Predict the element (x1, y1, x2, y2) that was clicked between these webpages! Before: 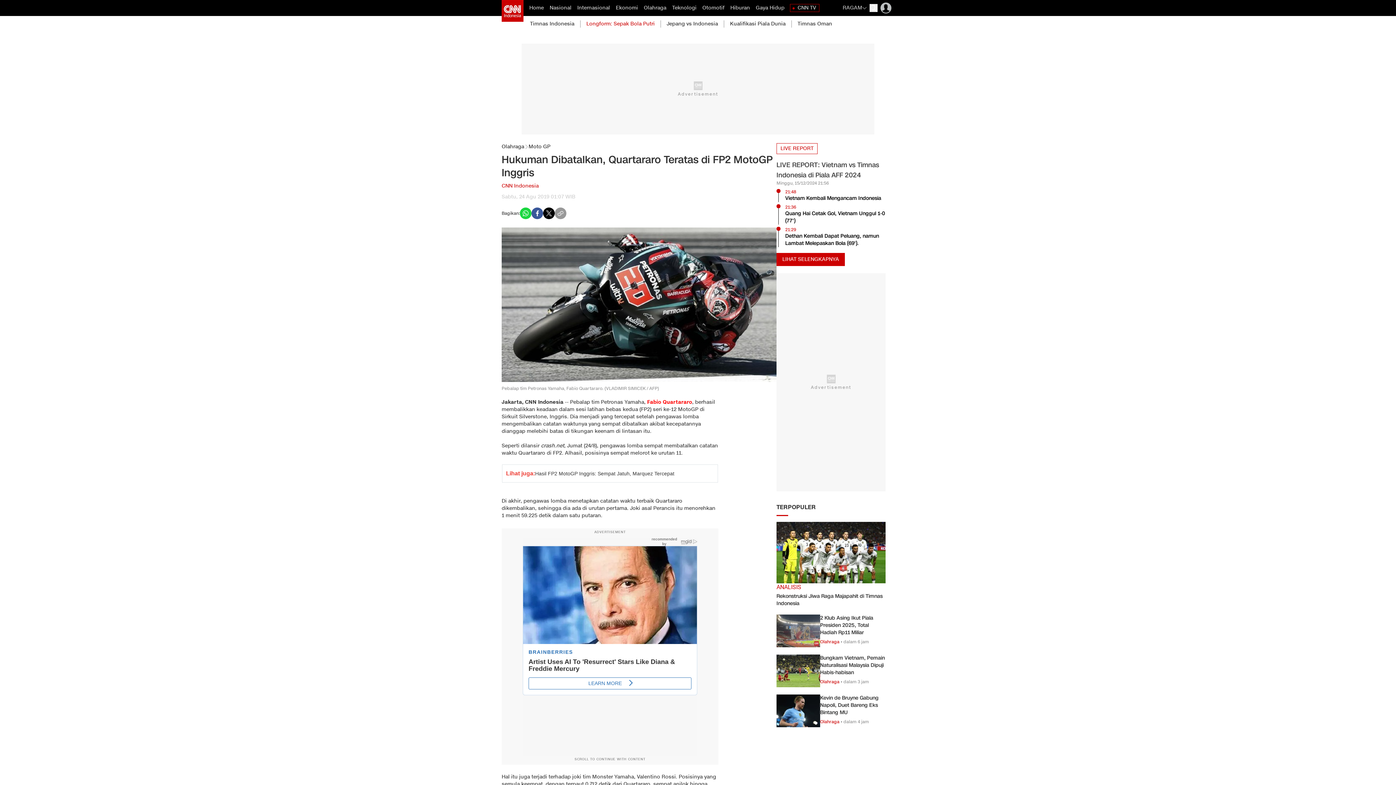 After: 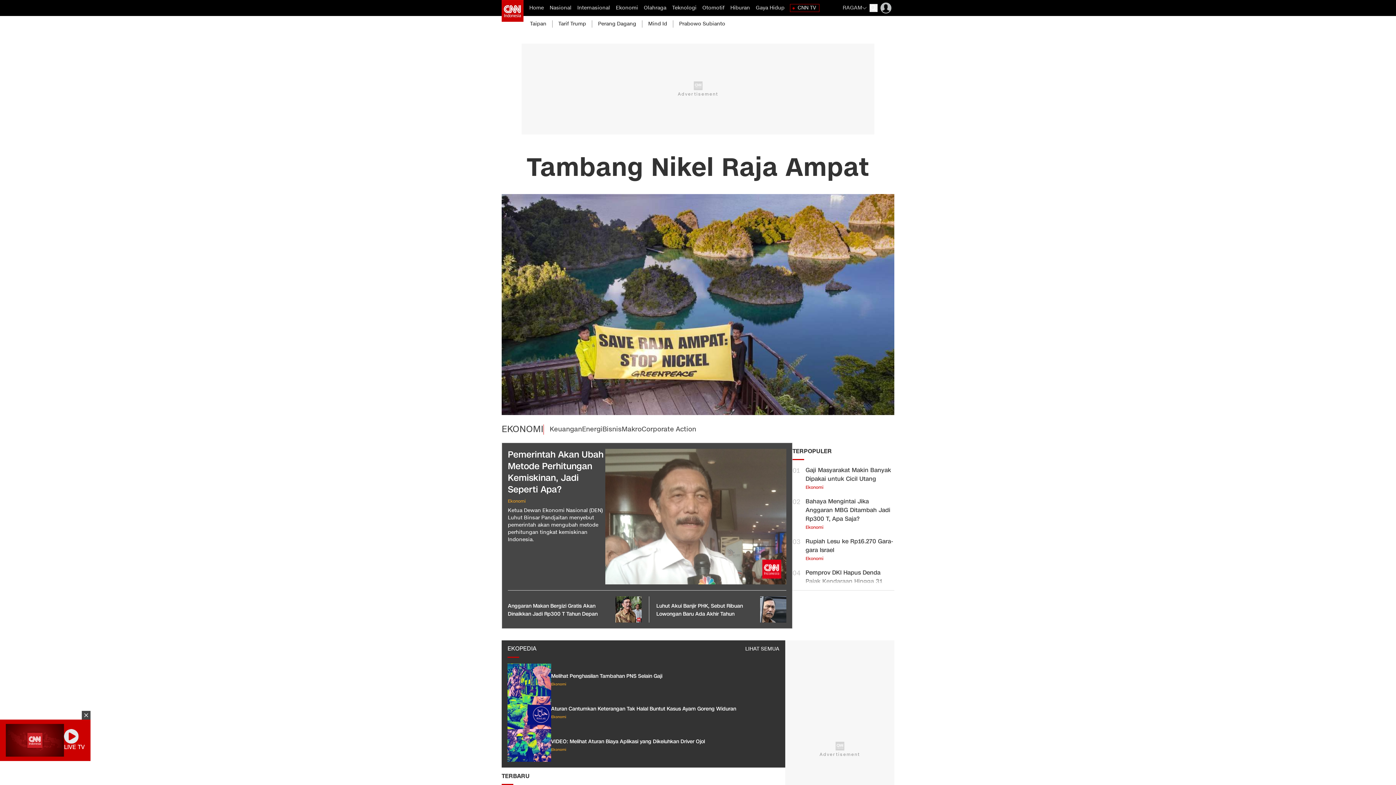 Action: label: link description bbox: (613, 0, 641, 16)